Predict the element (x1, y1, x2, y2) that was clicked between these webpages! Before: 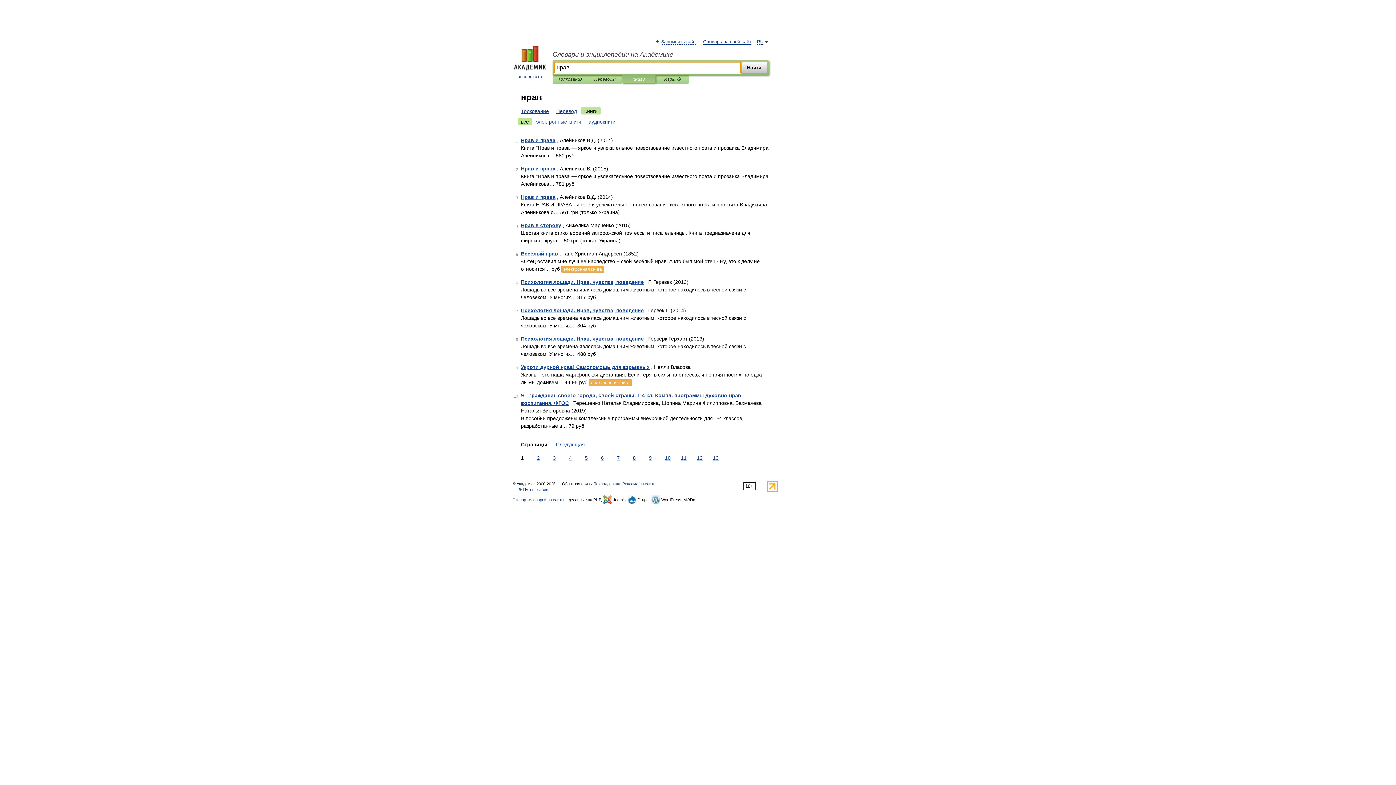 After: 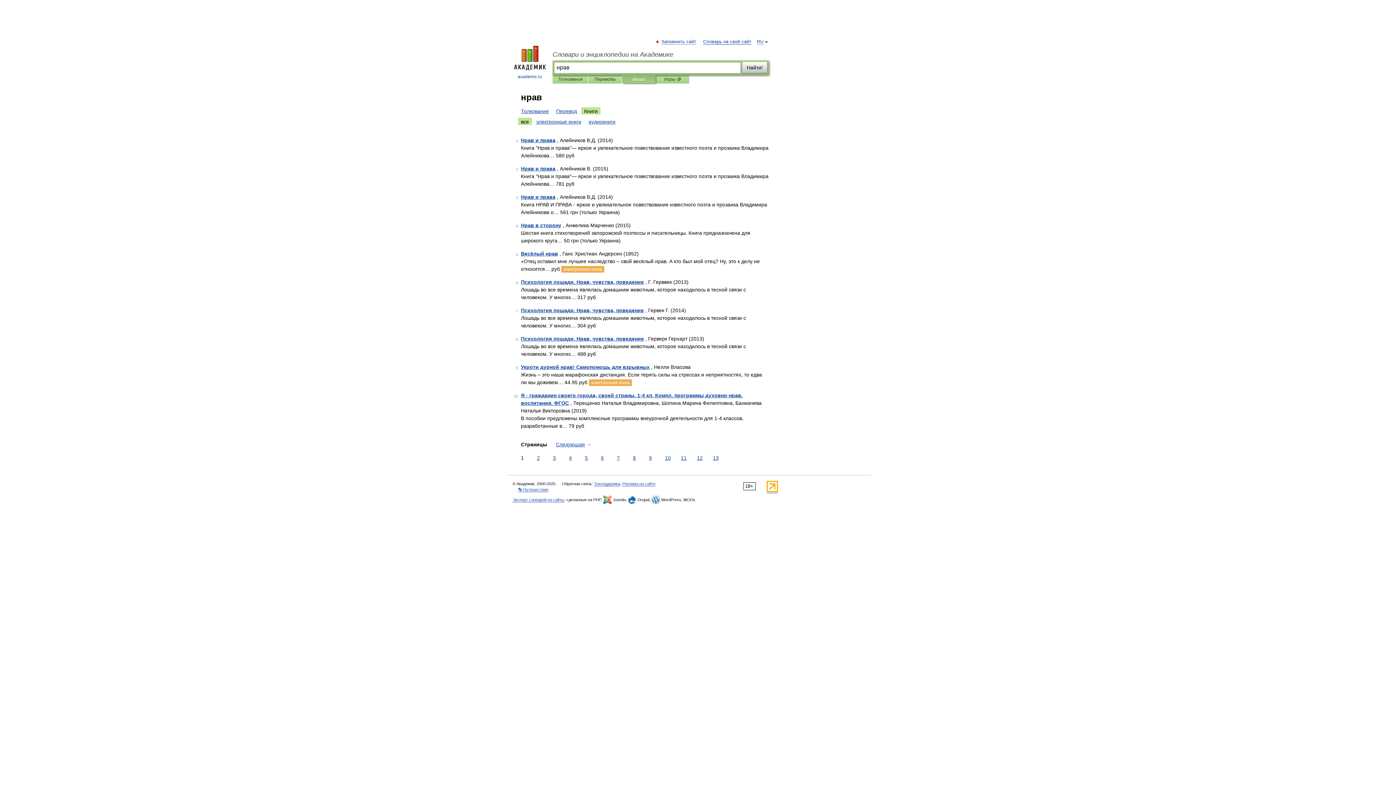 Action: label: Книги bbox: (581, 107, 600, 114)